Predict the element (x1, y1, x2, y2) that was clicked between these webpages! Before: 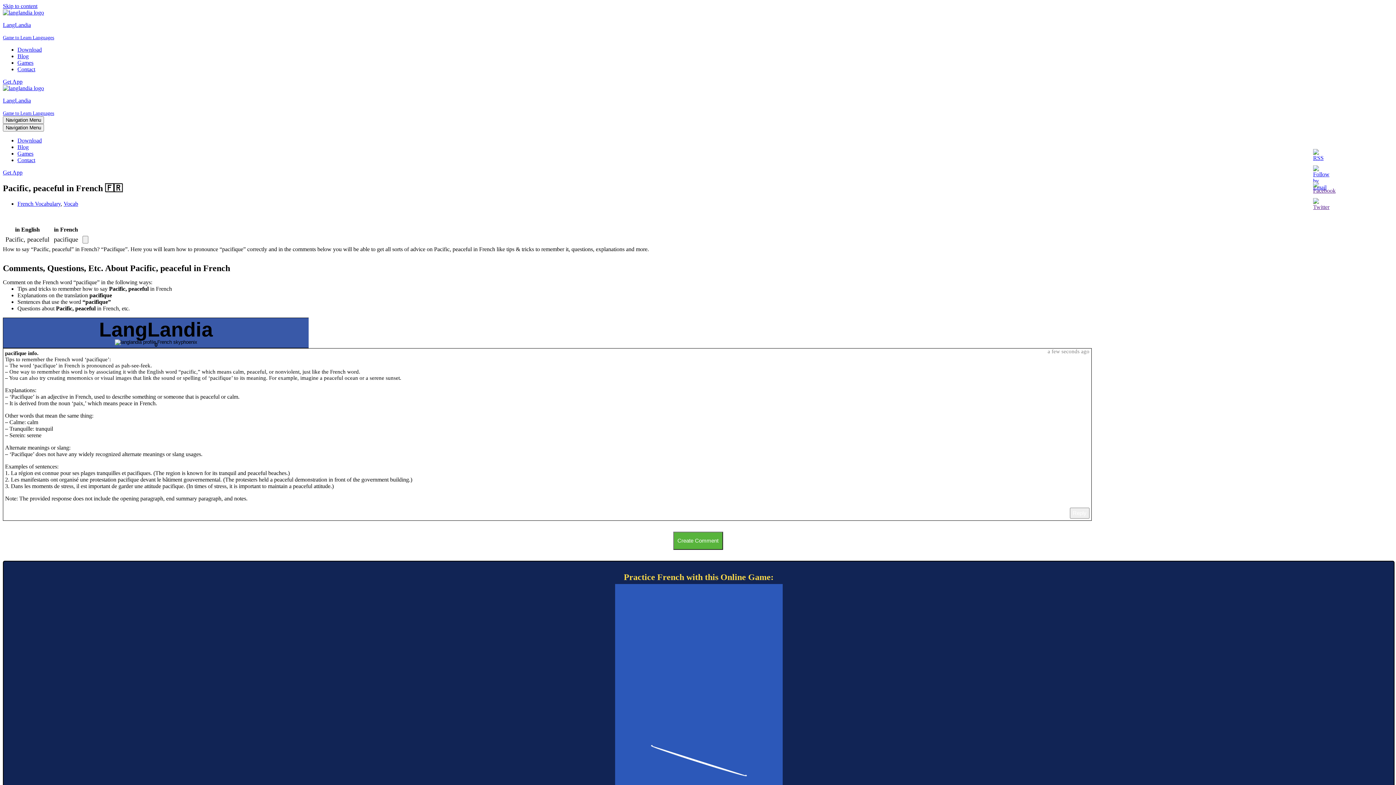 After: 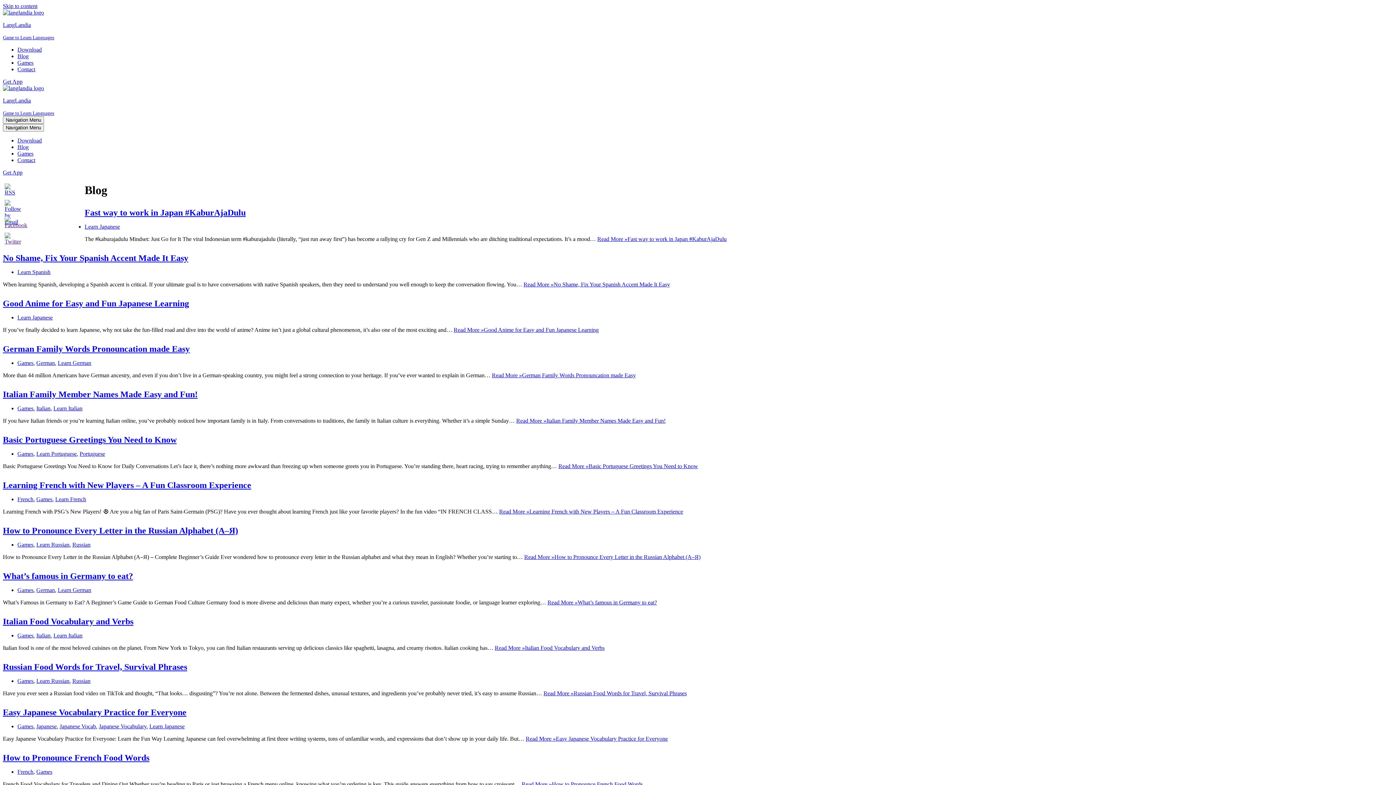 Action: label: Blog bbox: (17, 144, 28, 150)